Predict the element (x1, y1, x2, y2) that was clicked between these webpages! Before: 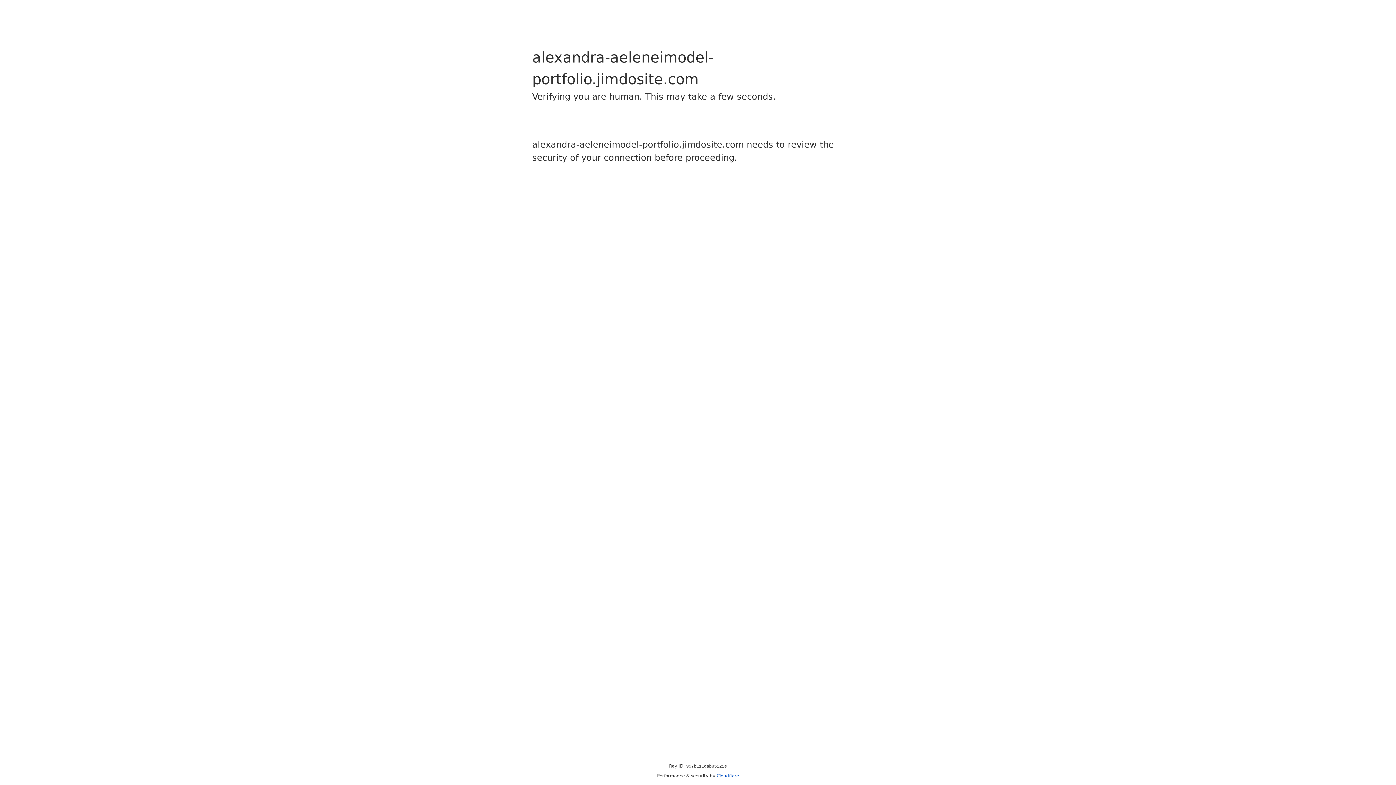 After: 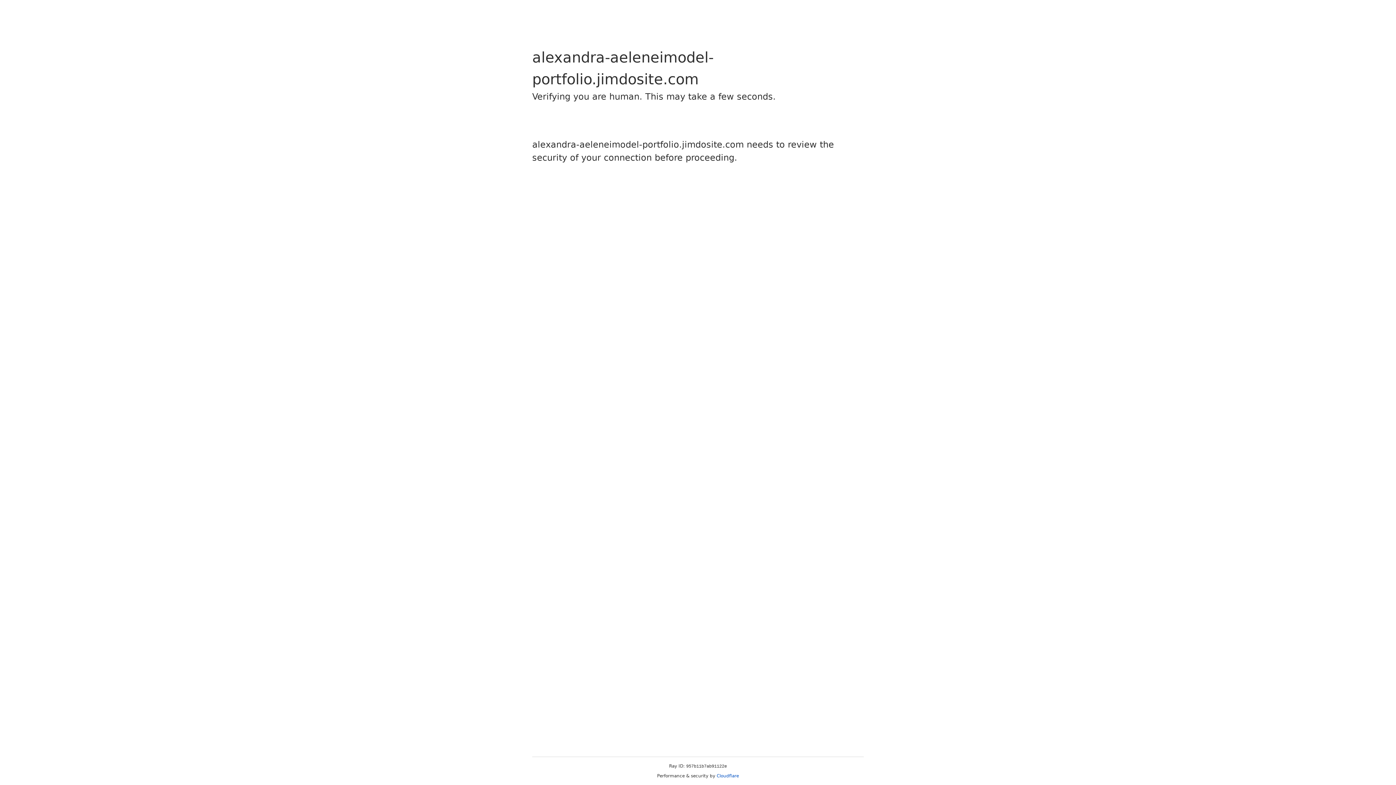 Action: label: Cloudflare bbox: (716, 773, 739, 778)